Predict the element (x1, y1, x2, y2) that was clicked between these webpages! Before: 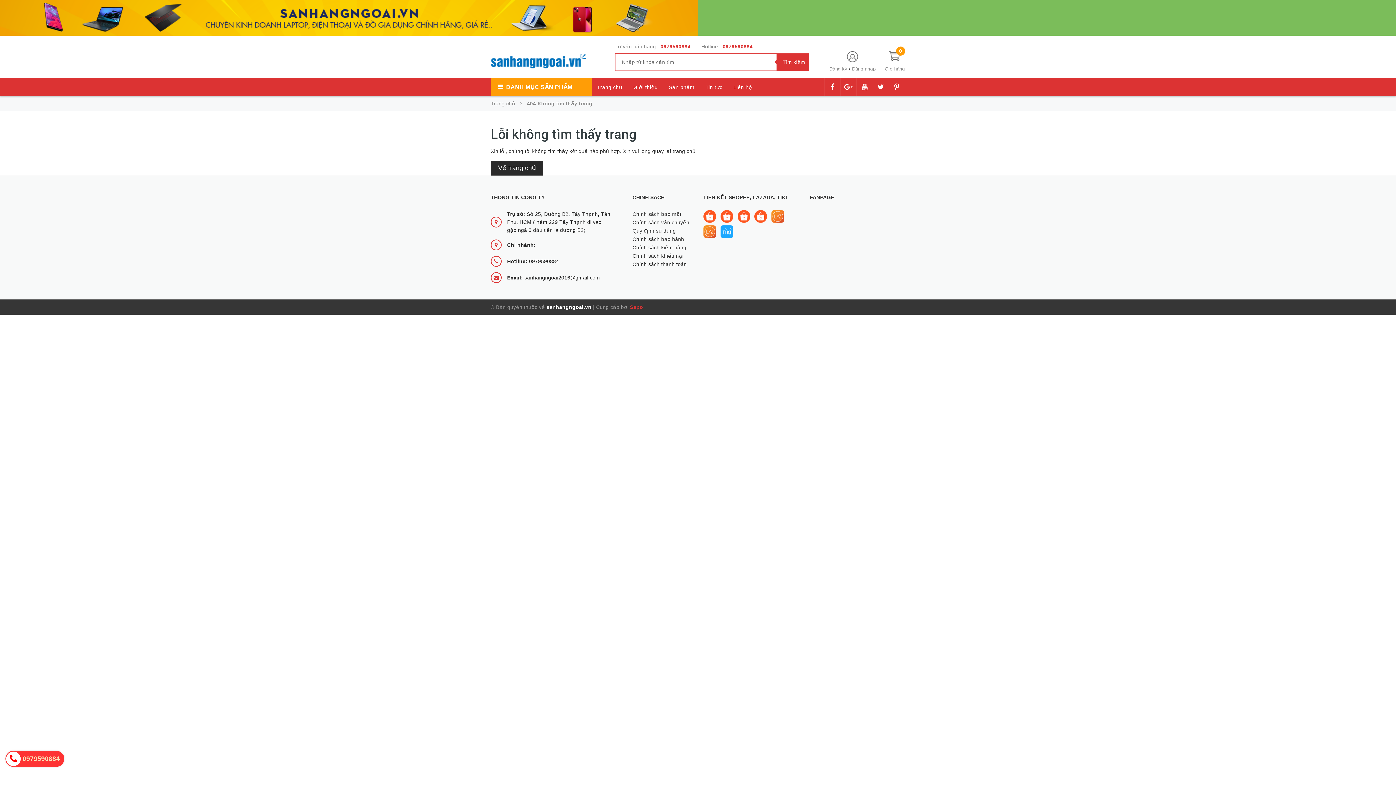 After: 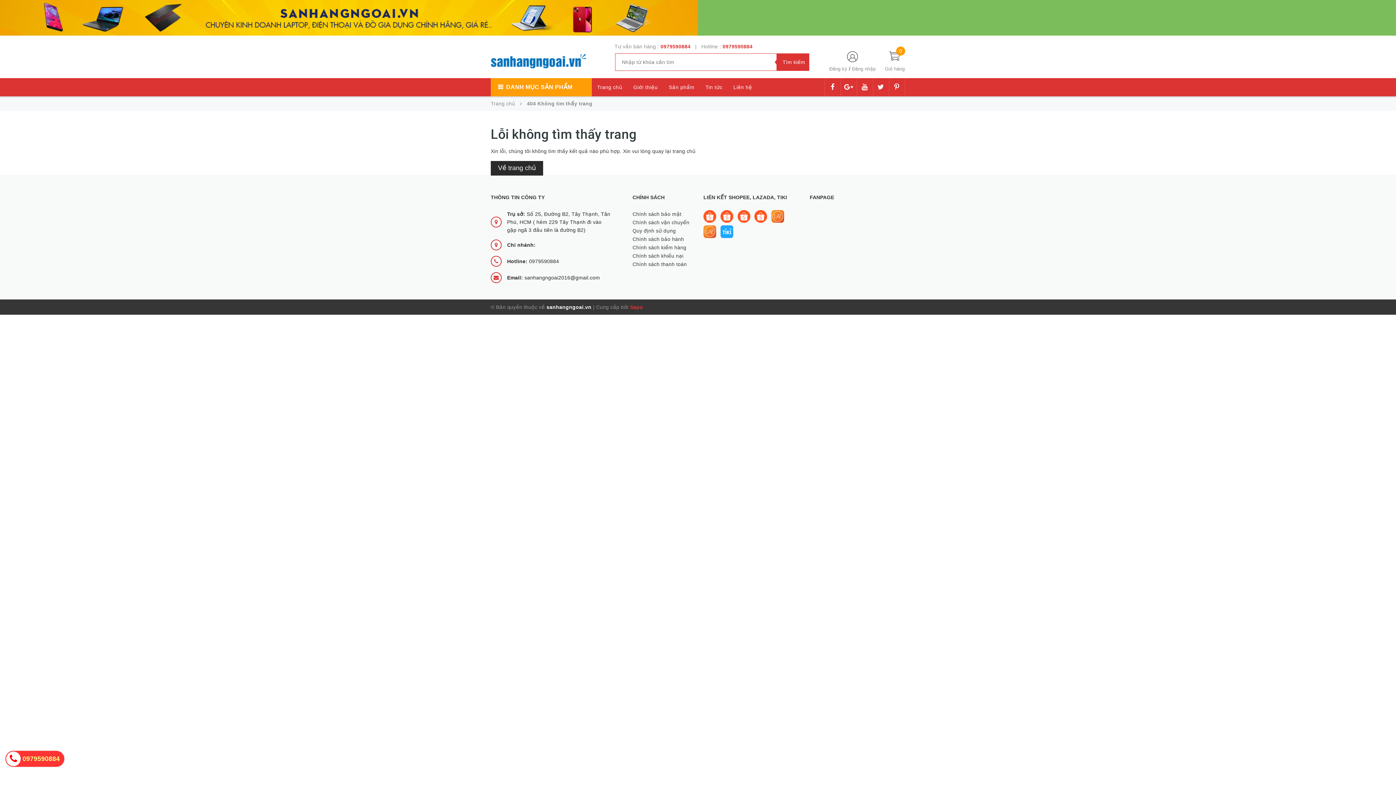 Action: bbox: (754, 210, 767, 222)